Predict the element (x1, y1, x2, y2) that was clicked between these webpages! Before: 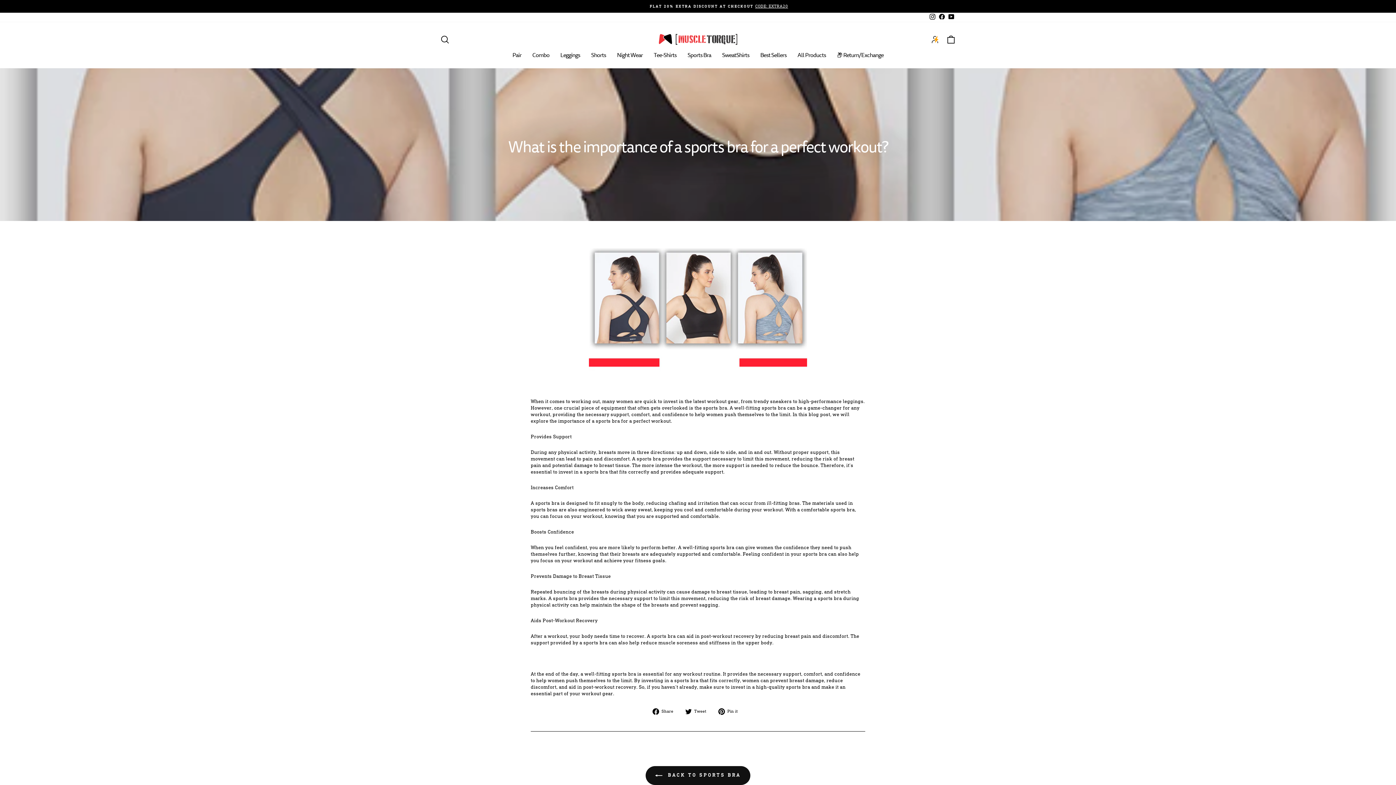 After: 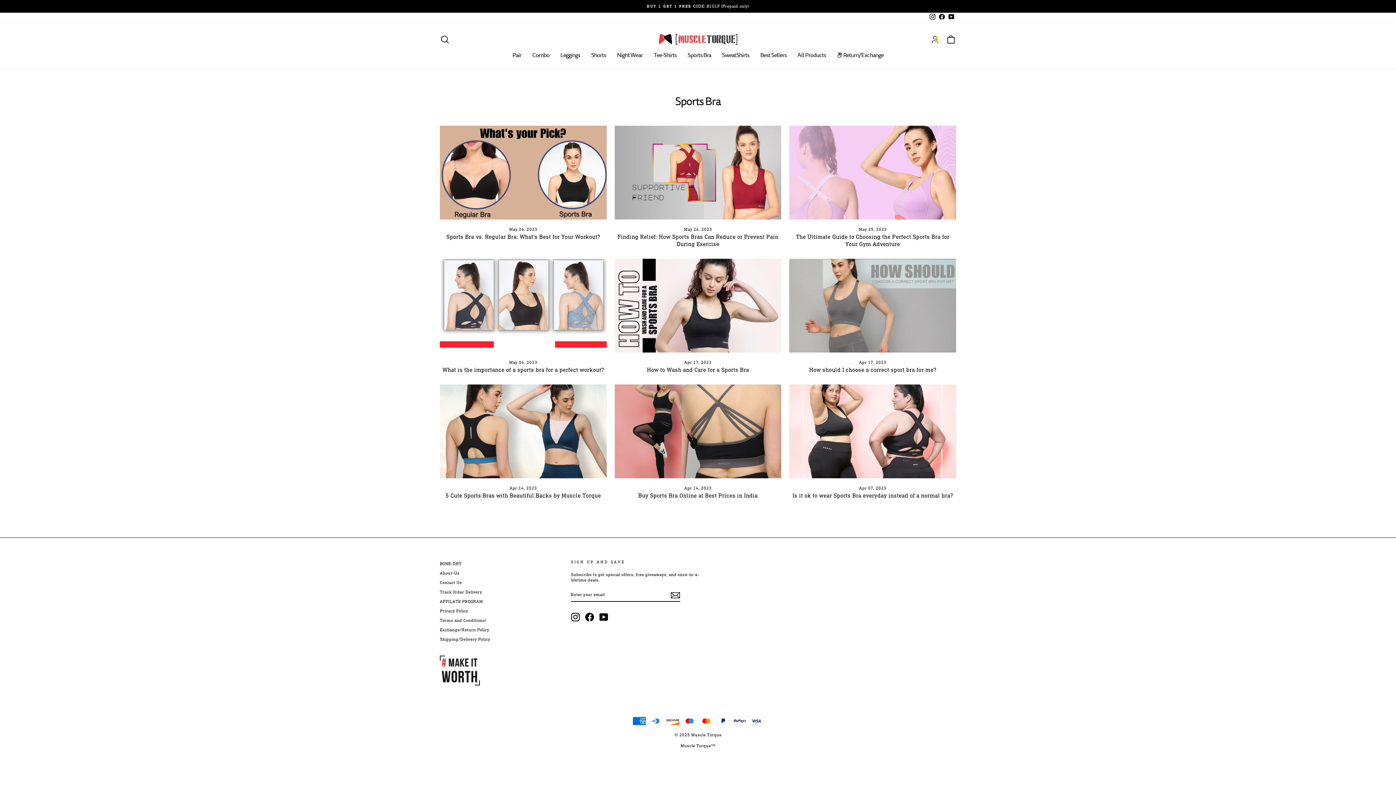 Action: label:  BACK TO SPORTS BRA bbox: (645, 766, 750, 785)